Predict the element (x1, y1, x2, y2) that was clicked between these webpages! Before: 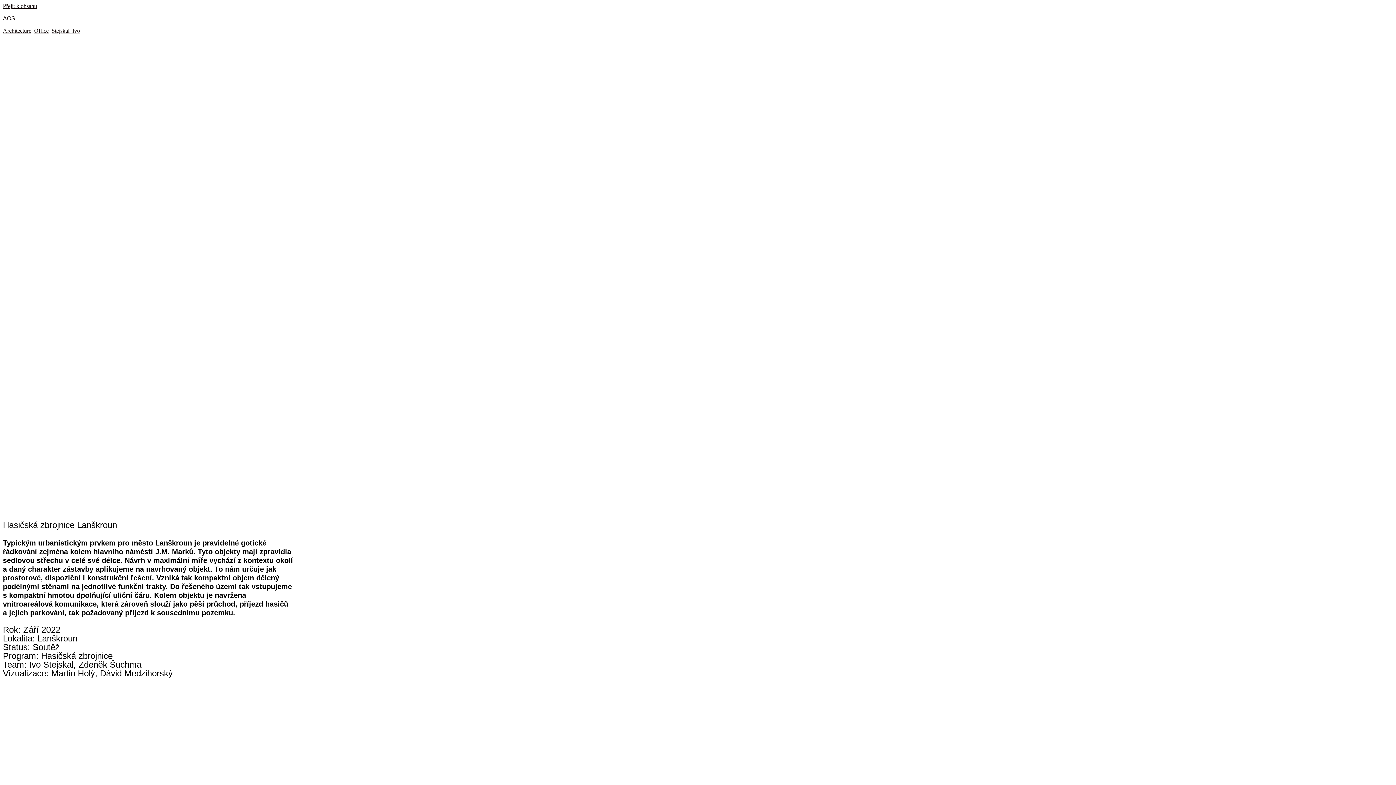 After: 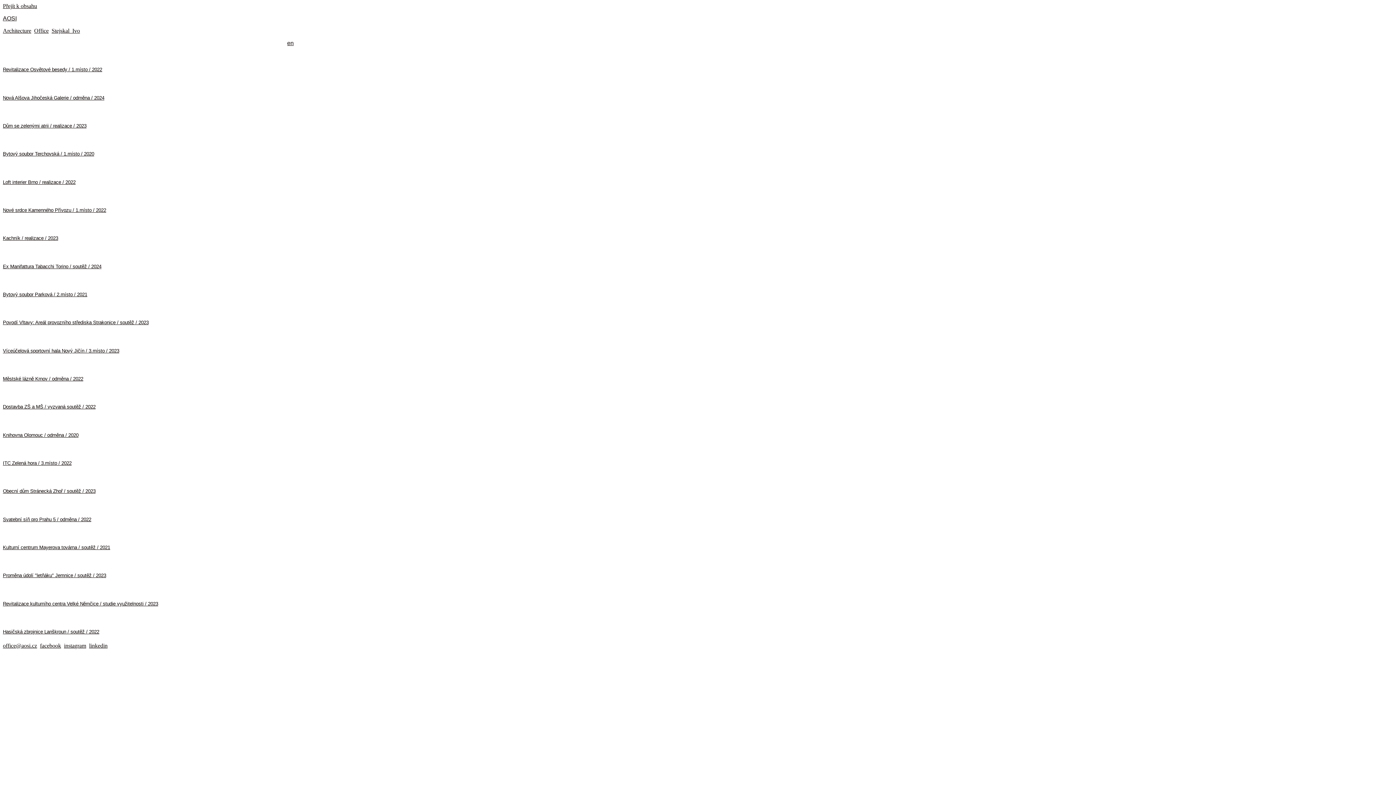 Action: bbox: (2, 27, 31, 33) label: Architecture